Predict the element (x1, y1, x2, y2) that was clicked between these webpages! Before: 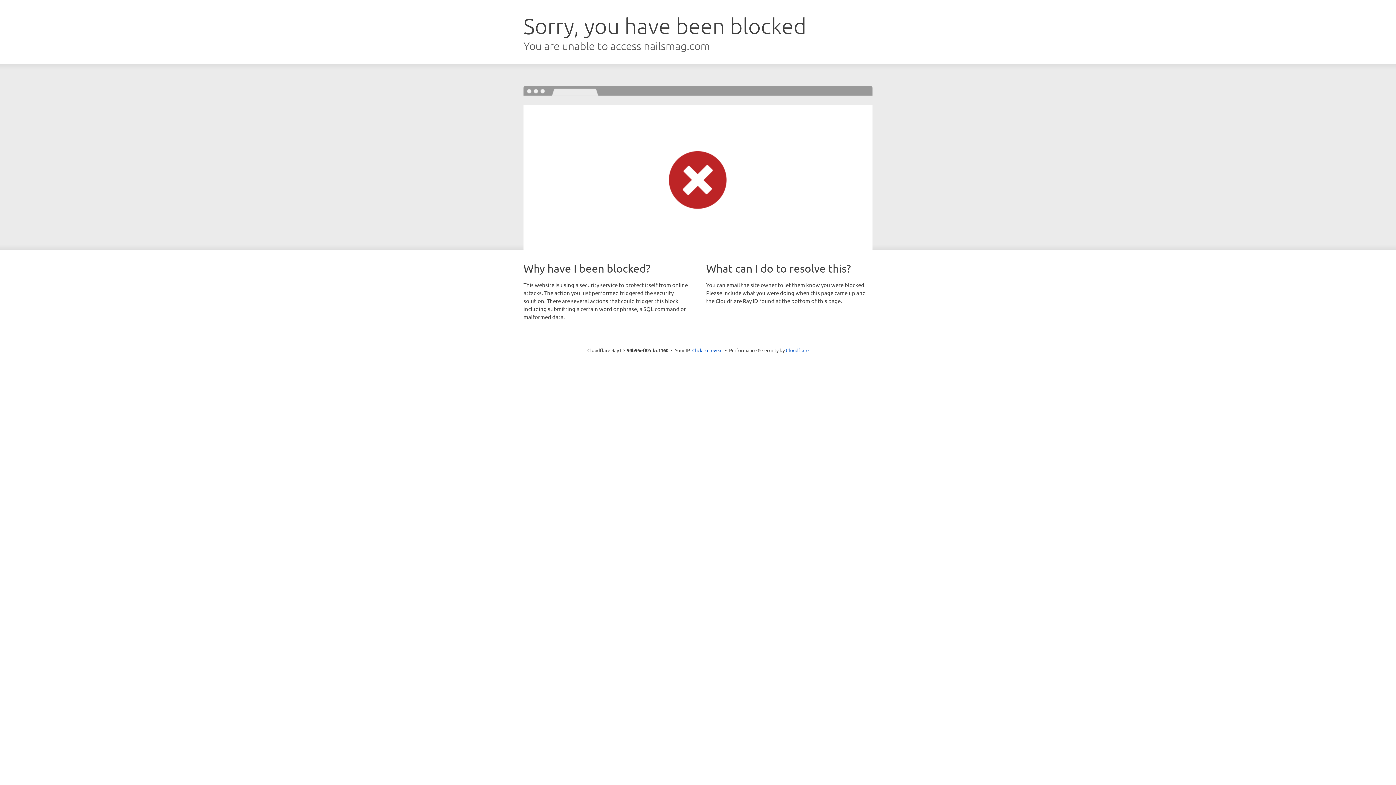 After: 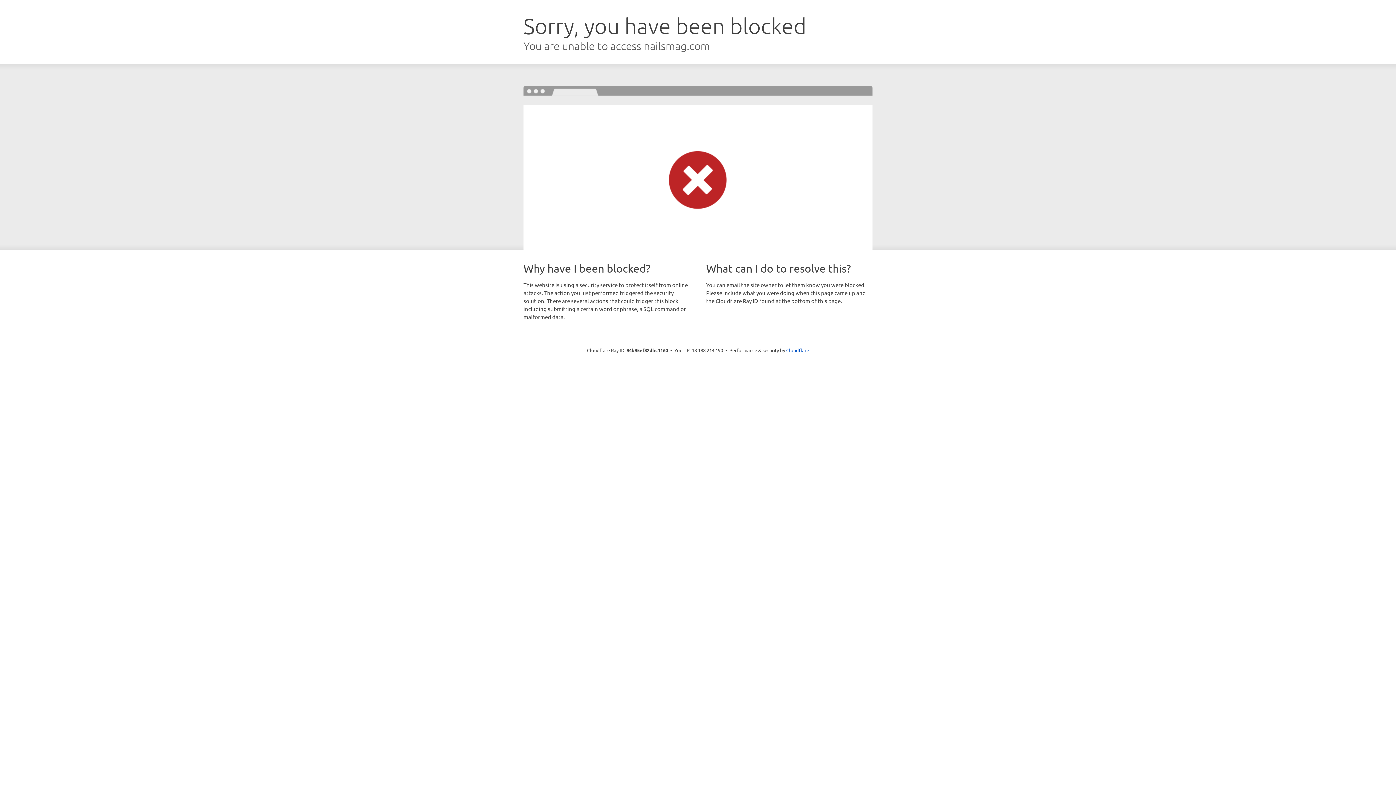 Action: label: Click to reveal bbox: (692, 346, 722, 353)